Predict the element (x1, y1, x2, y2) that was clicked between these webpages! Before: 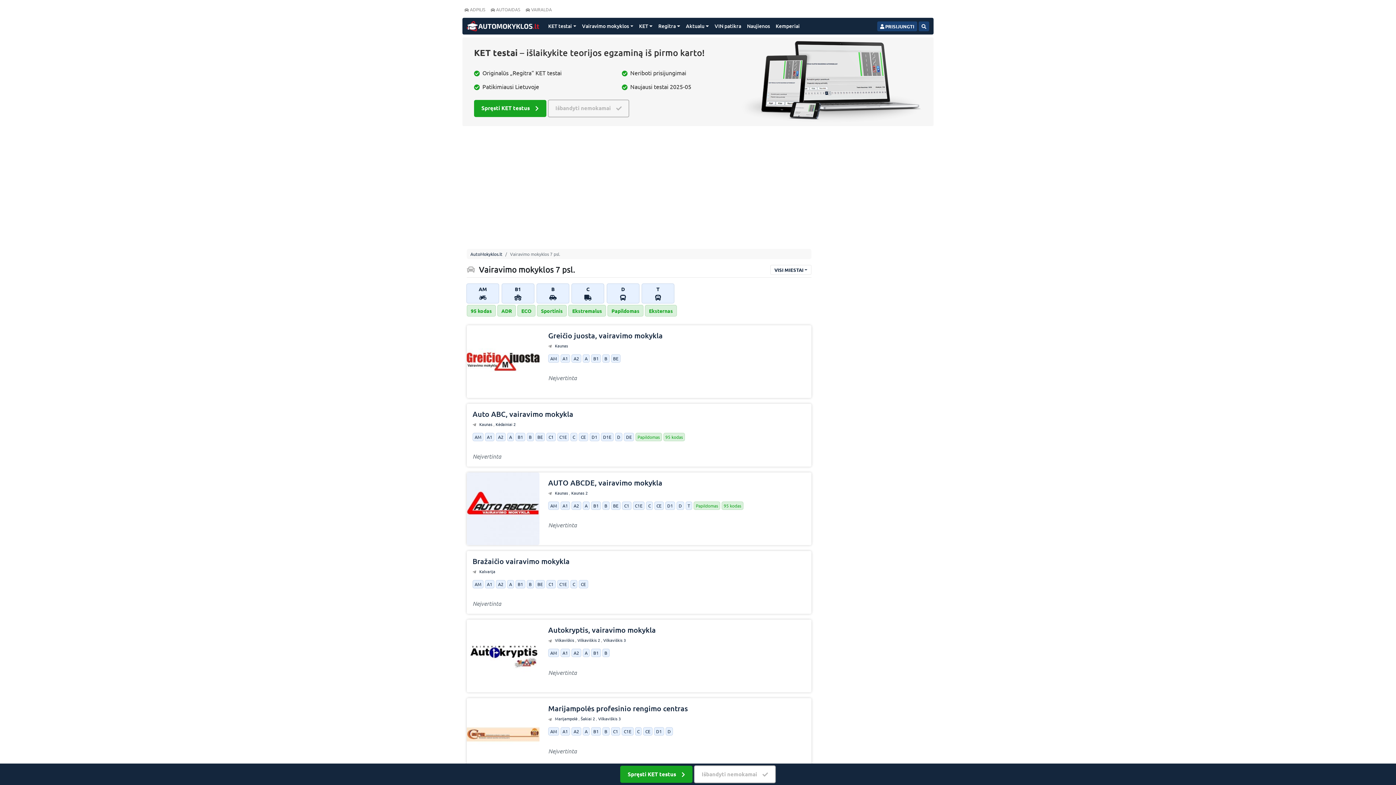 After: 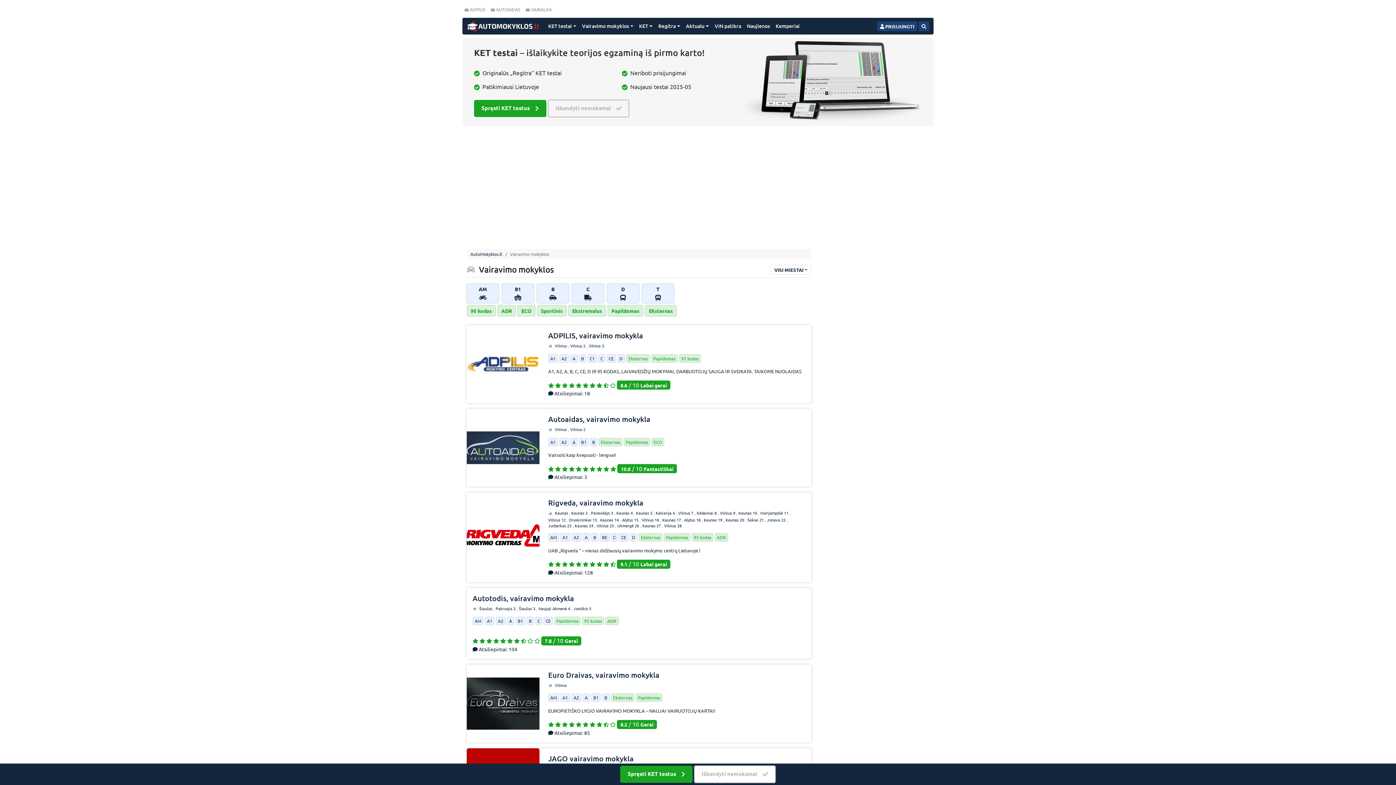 Action: label: A1 bbox: (560, 501, 570, 510)